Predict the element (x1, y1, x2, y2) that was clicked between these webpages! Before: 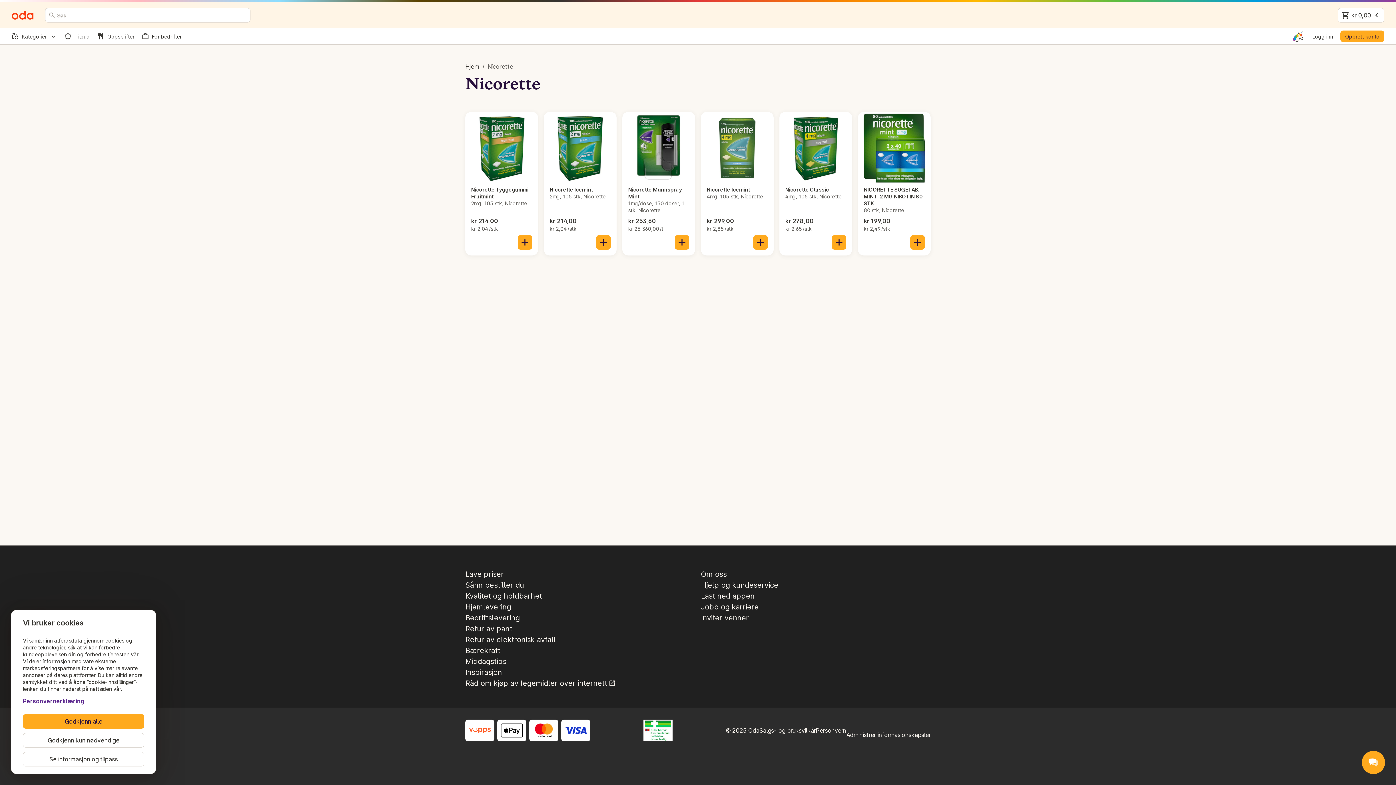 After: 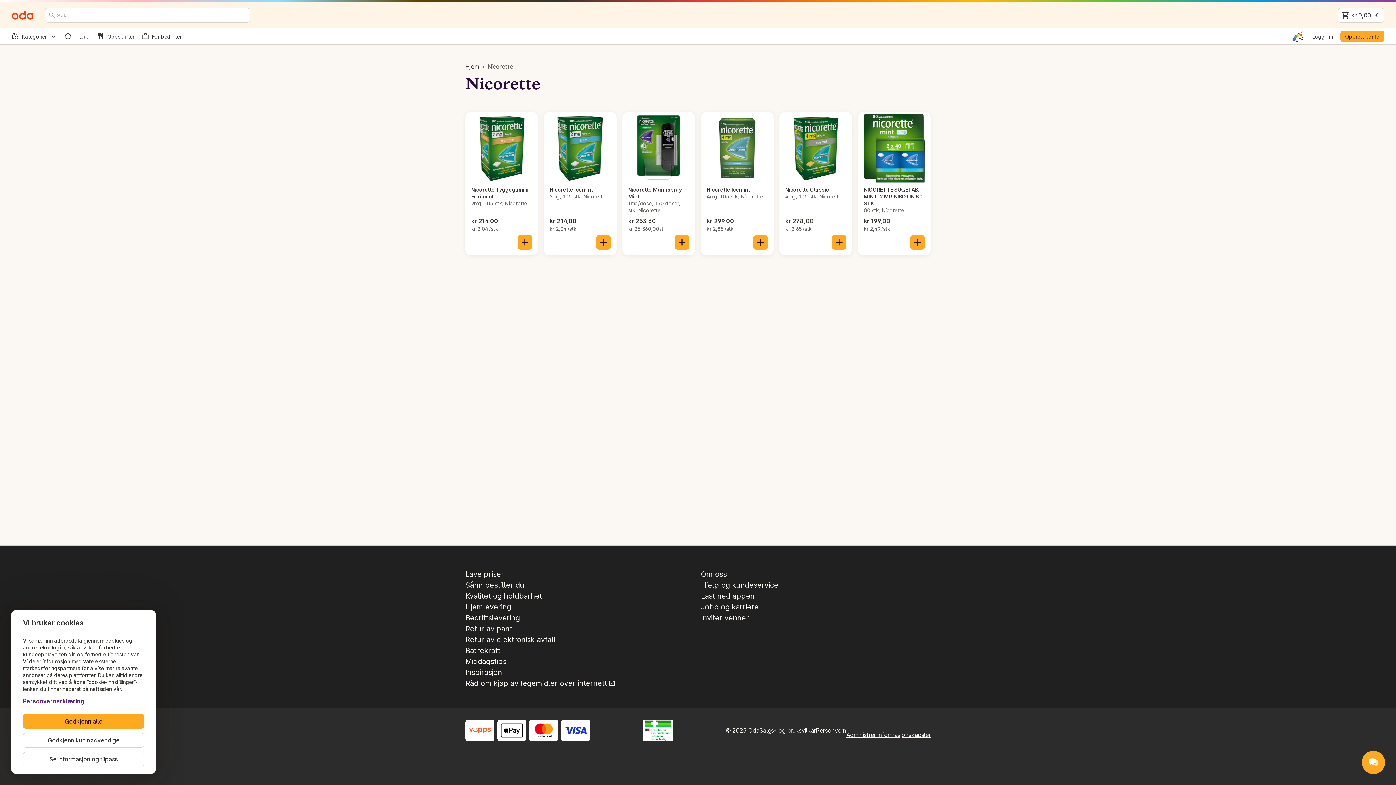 Action: label: Administrer informasjonskapsler bbox: (846, 726, 930, 744)